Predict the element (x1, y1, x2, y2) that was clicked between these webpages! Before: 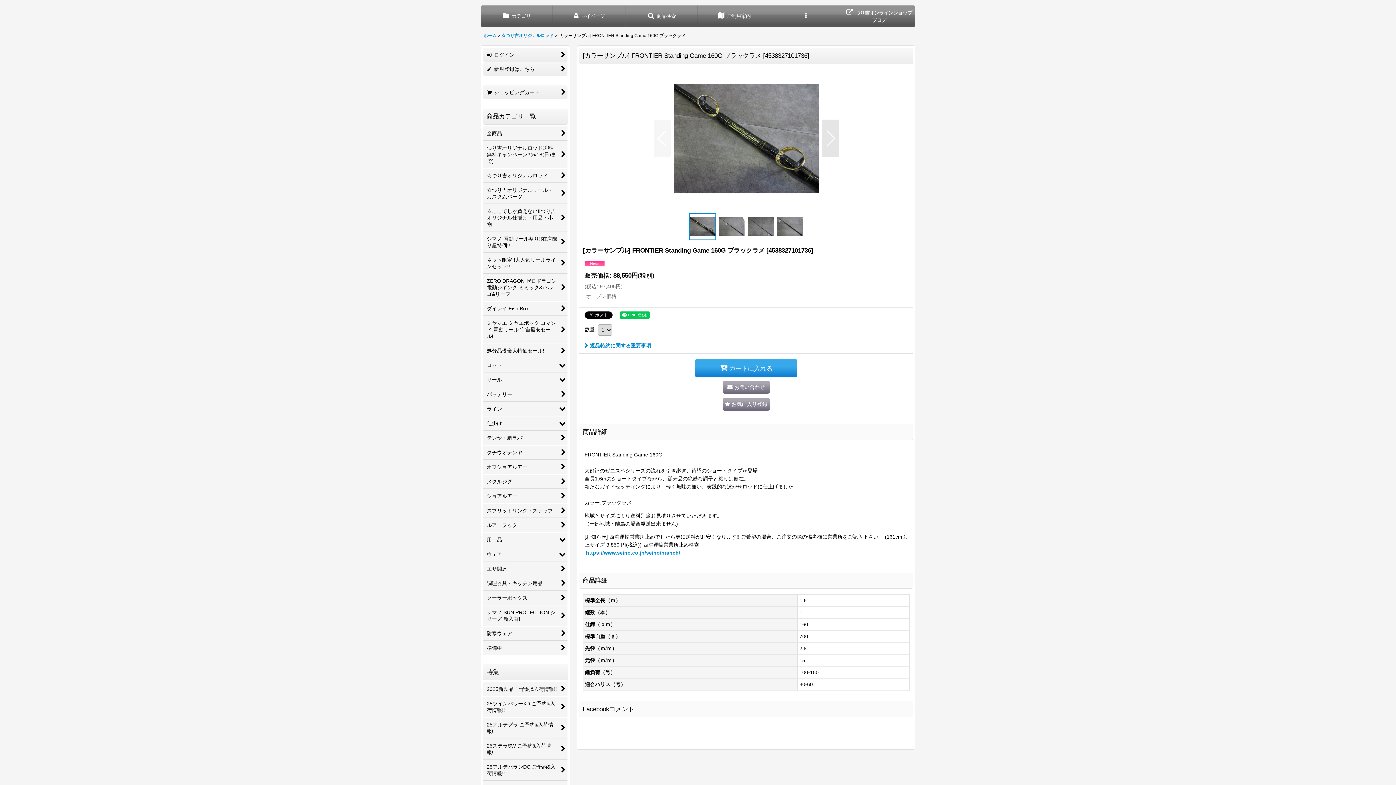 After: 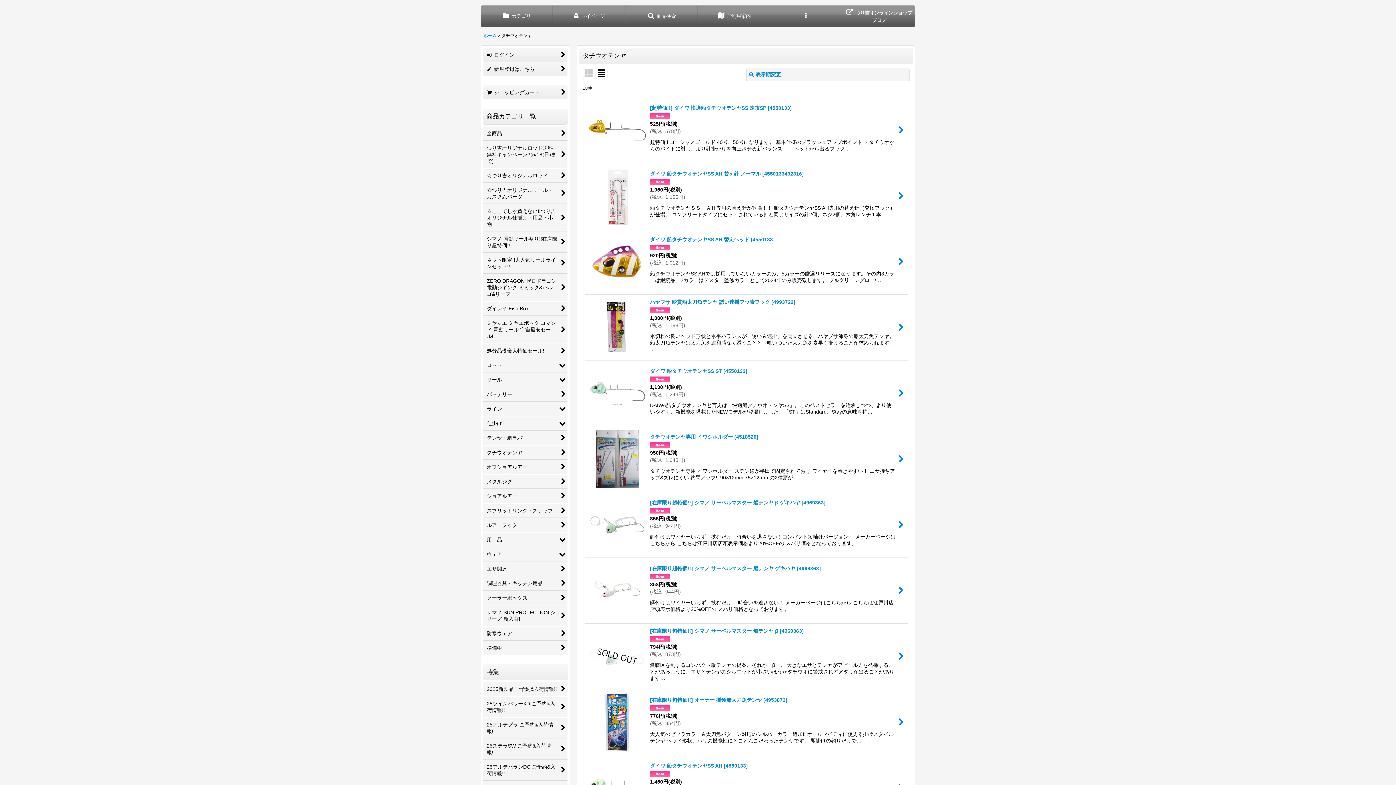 Action: bbox: (483, 445, 567, 460) label: タチウオテンヤ